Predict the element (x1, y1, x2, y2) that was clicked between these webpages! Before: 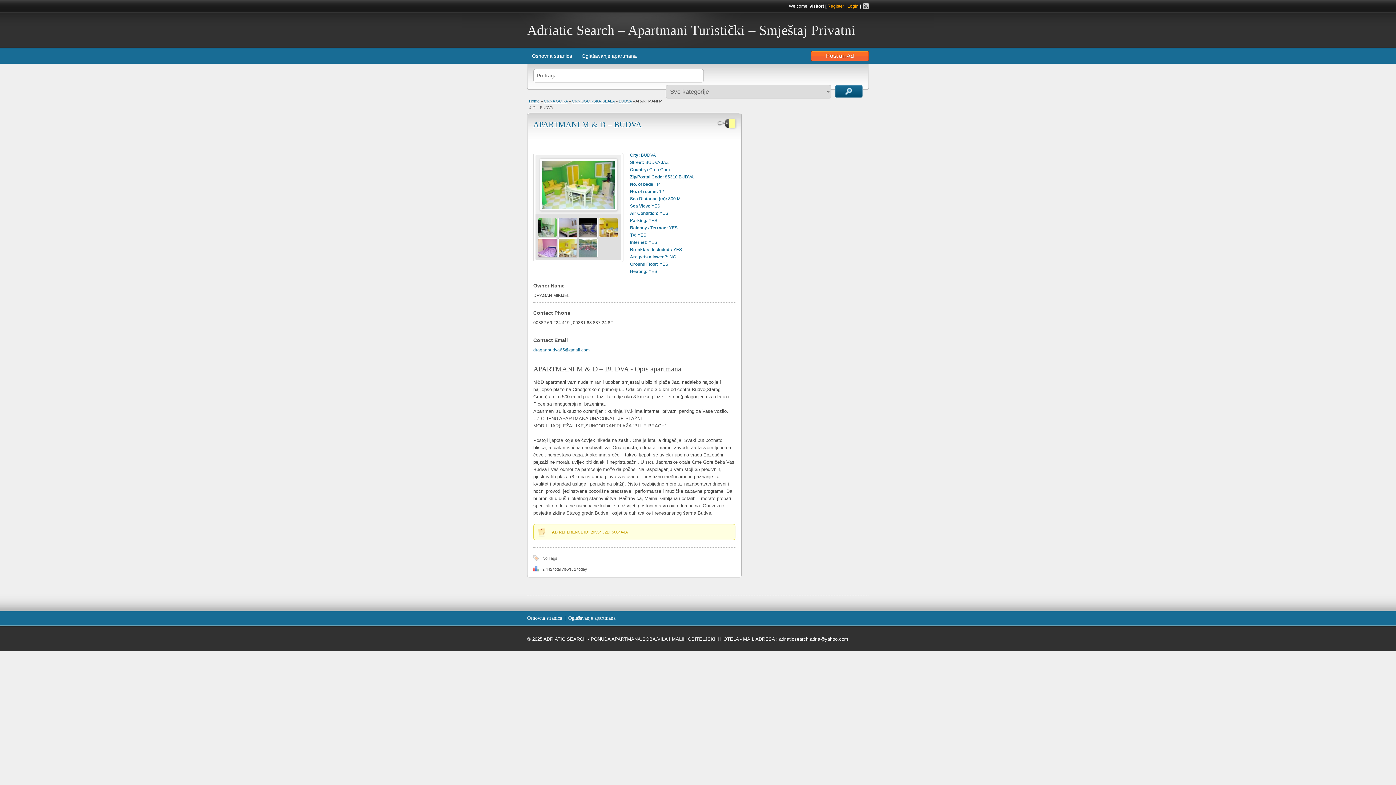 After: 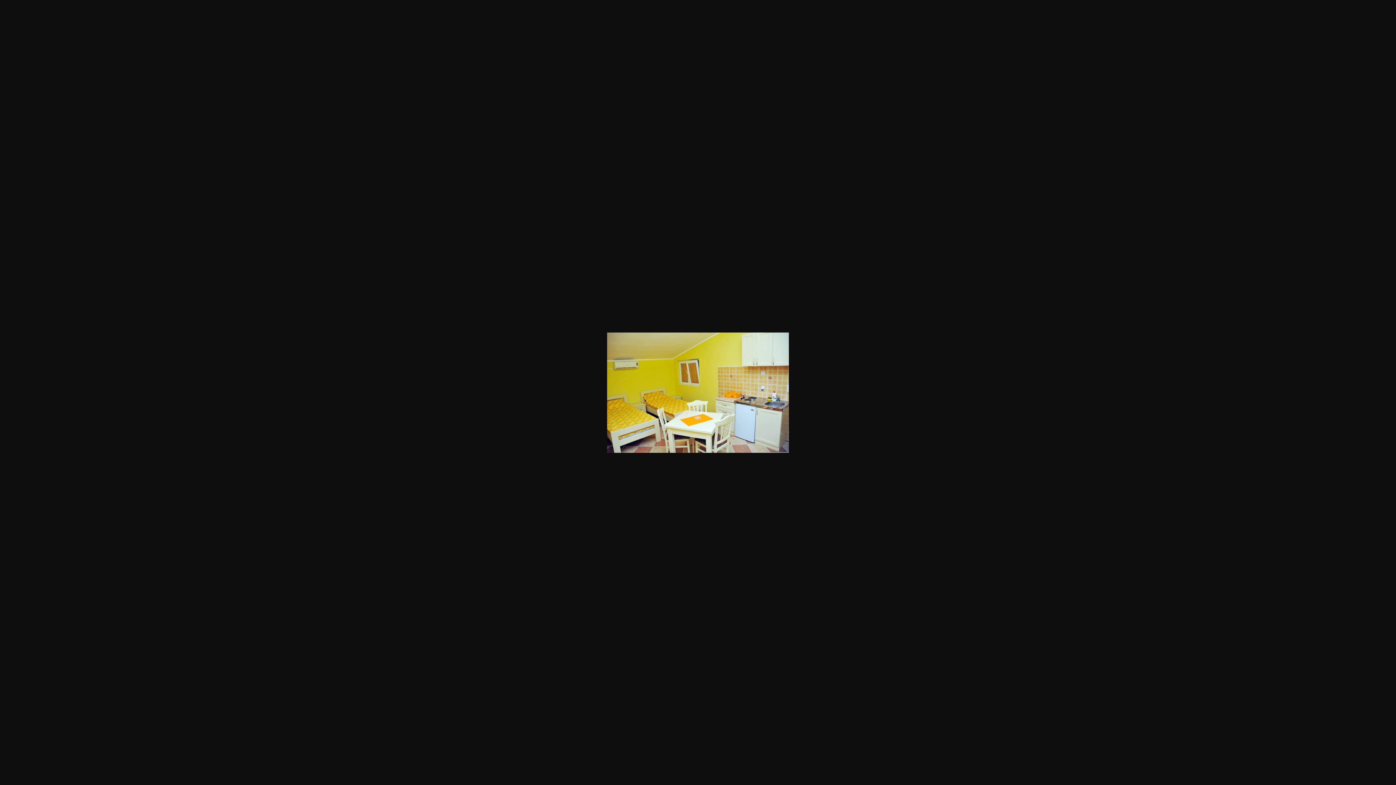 Action: bbox: (557, 253, 578, 258)